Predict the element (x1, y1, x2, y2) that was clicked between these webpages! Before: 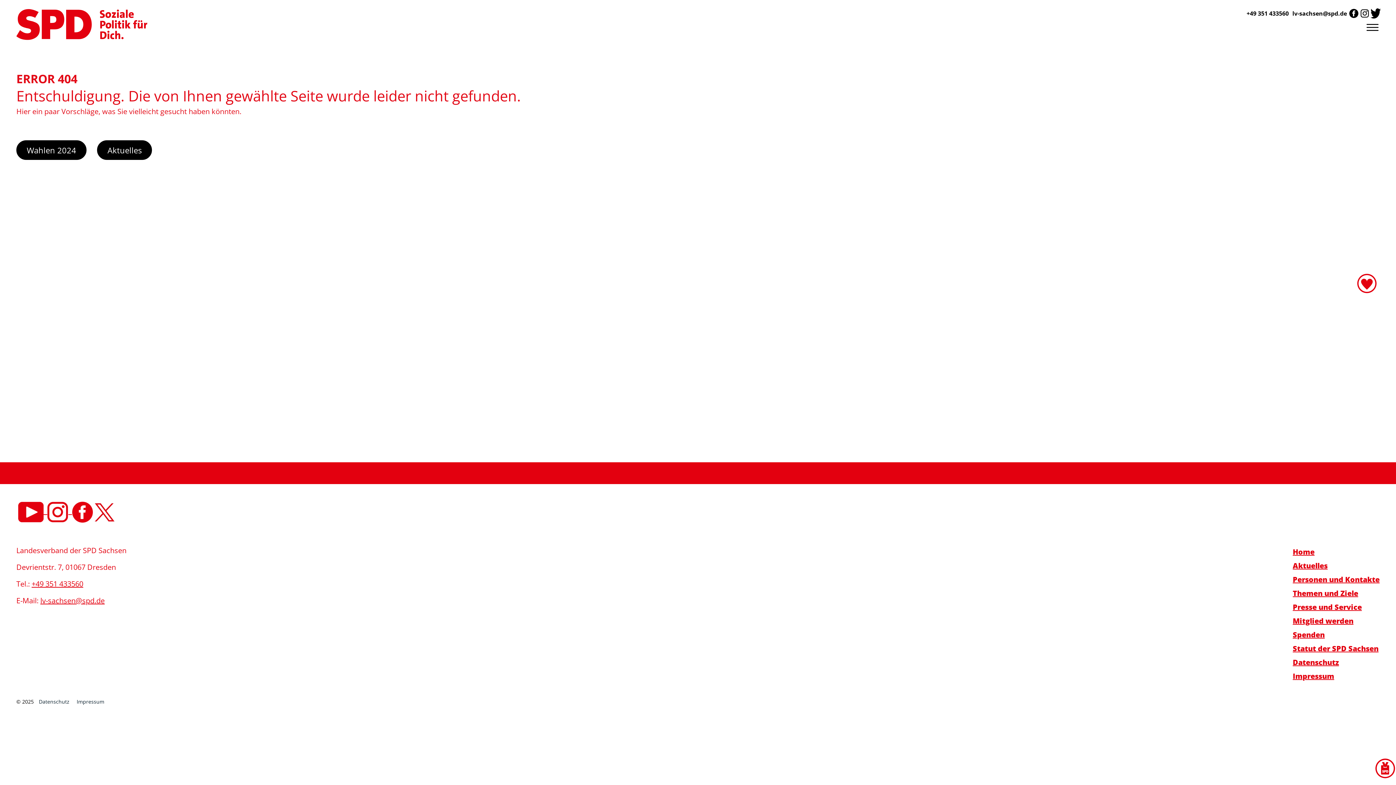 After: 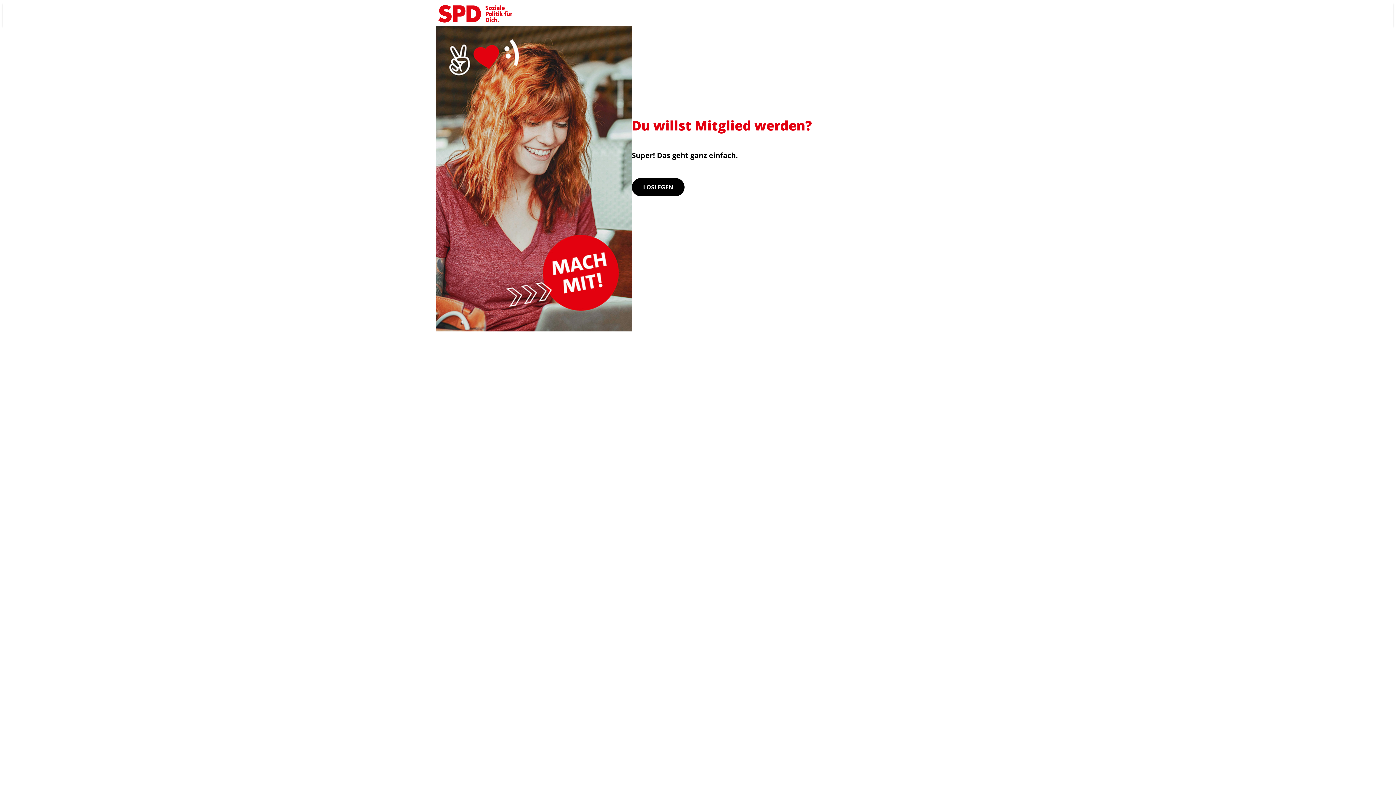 Action: label: Mitglied werden bbox: (1293, 614, 1353, 628)